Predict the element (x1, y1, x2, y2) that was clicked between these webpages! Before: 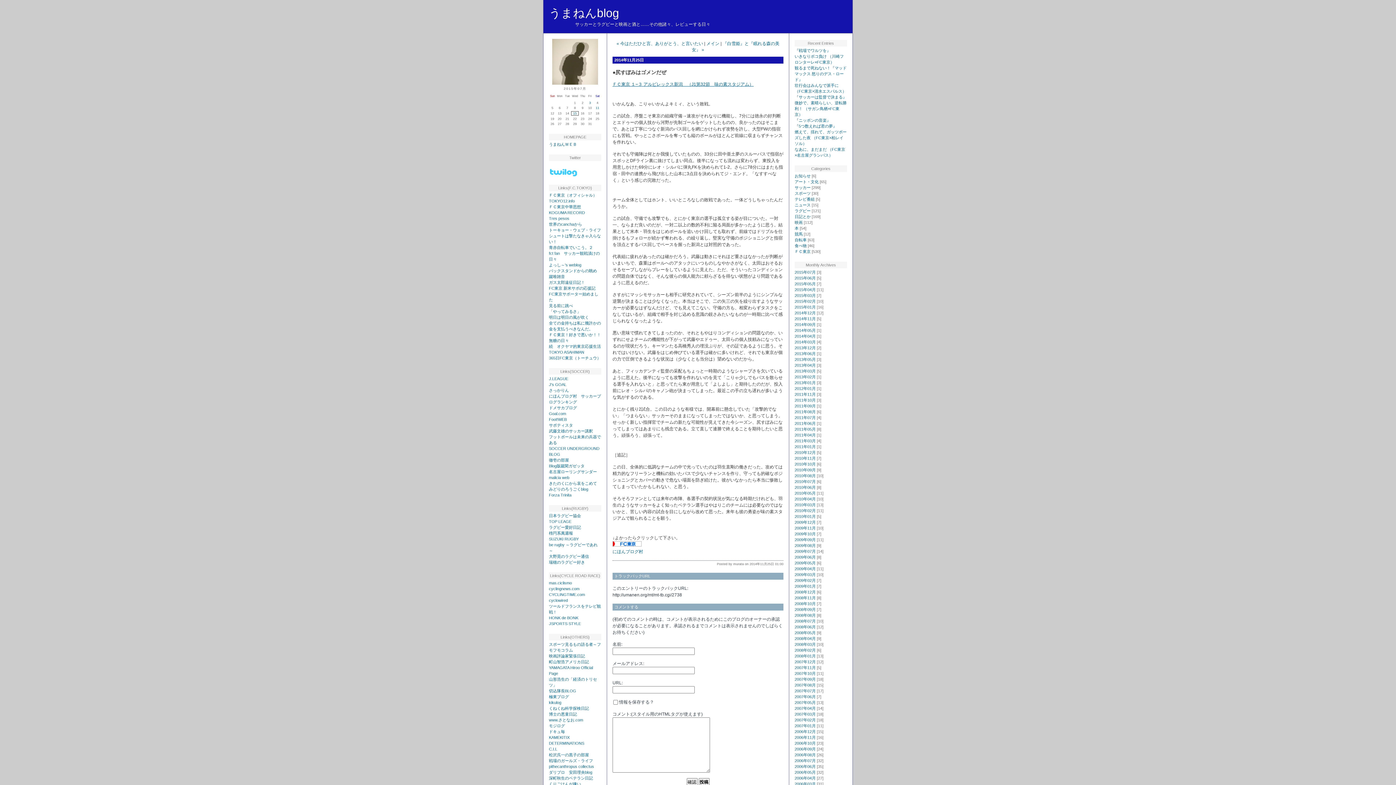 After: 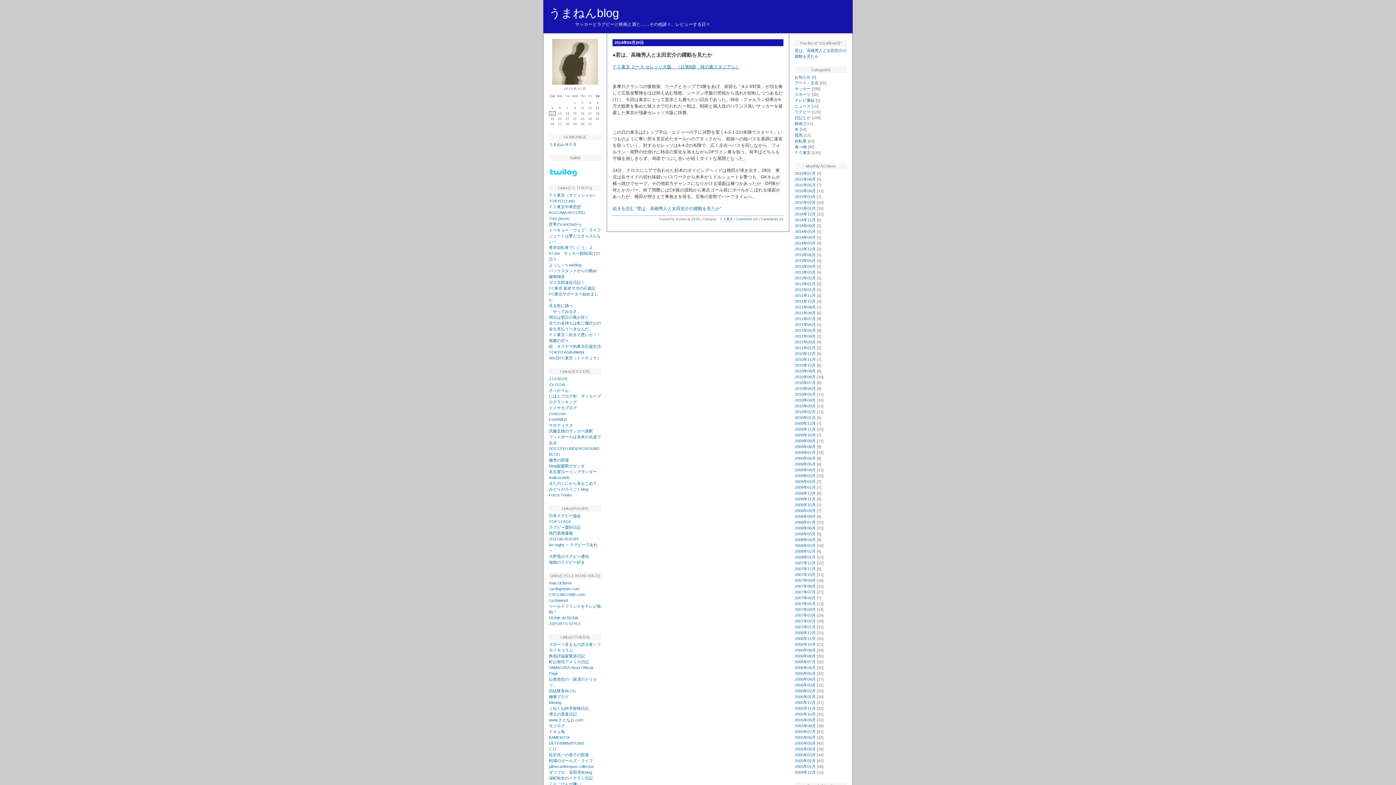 Action: bbox: (794, 334, 816, 338) label: 2014年04月